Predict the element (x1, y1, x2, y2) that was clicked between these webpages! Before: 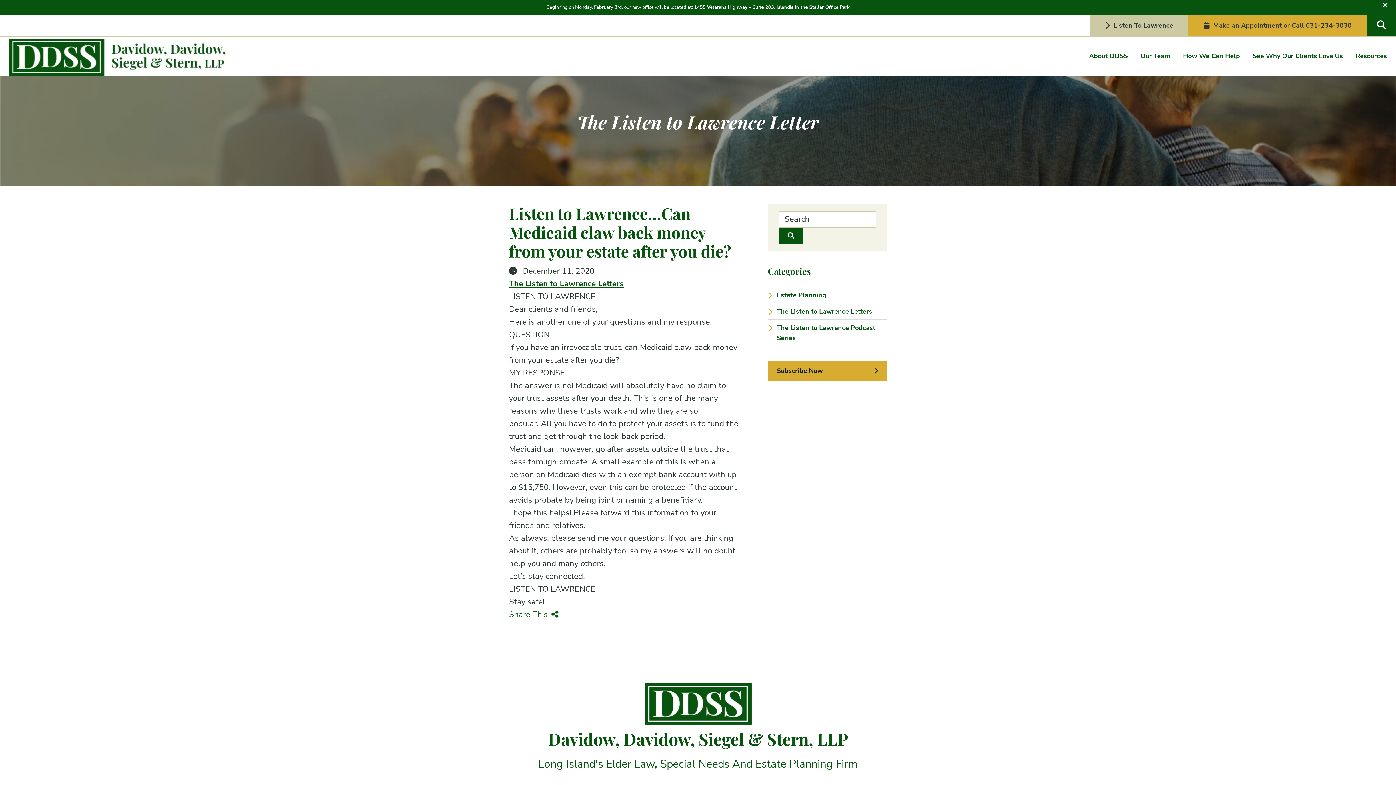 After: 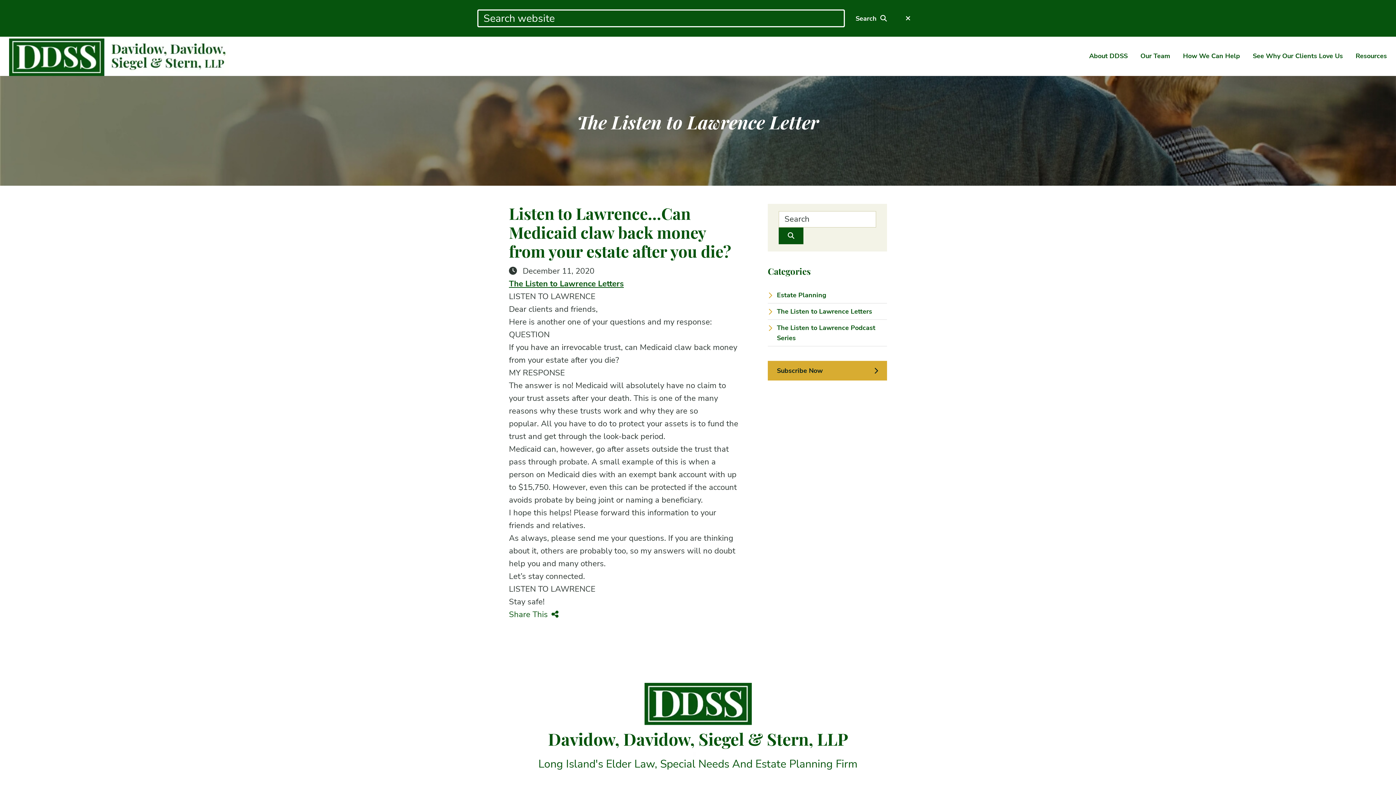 Action: bbox: (1367, 14, 1396, 36) label: Open Site Search